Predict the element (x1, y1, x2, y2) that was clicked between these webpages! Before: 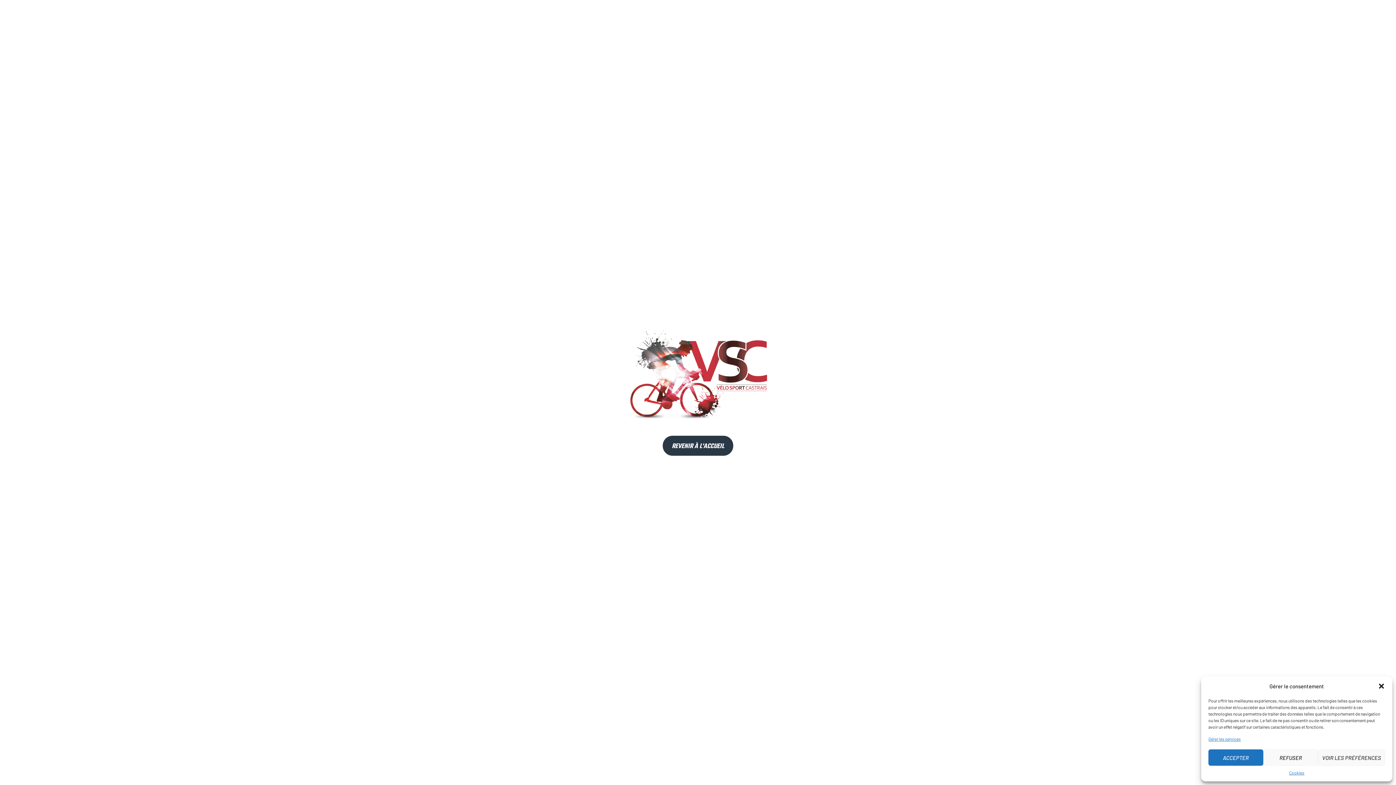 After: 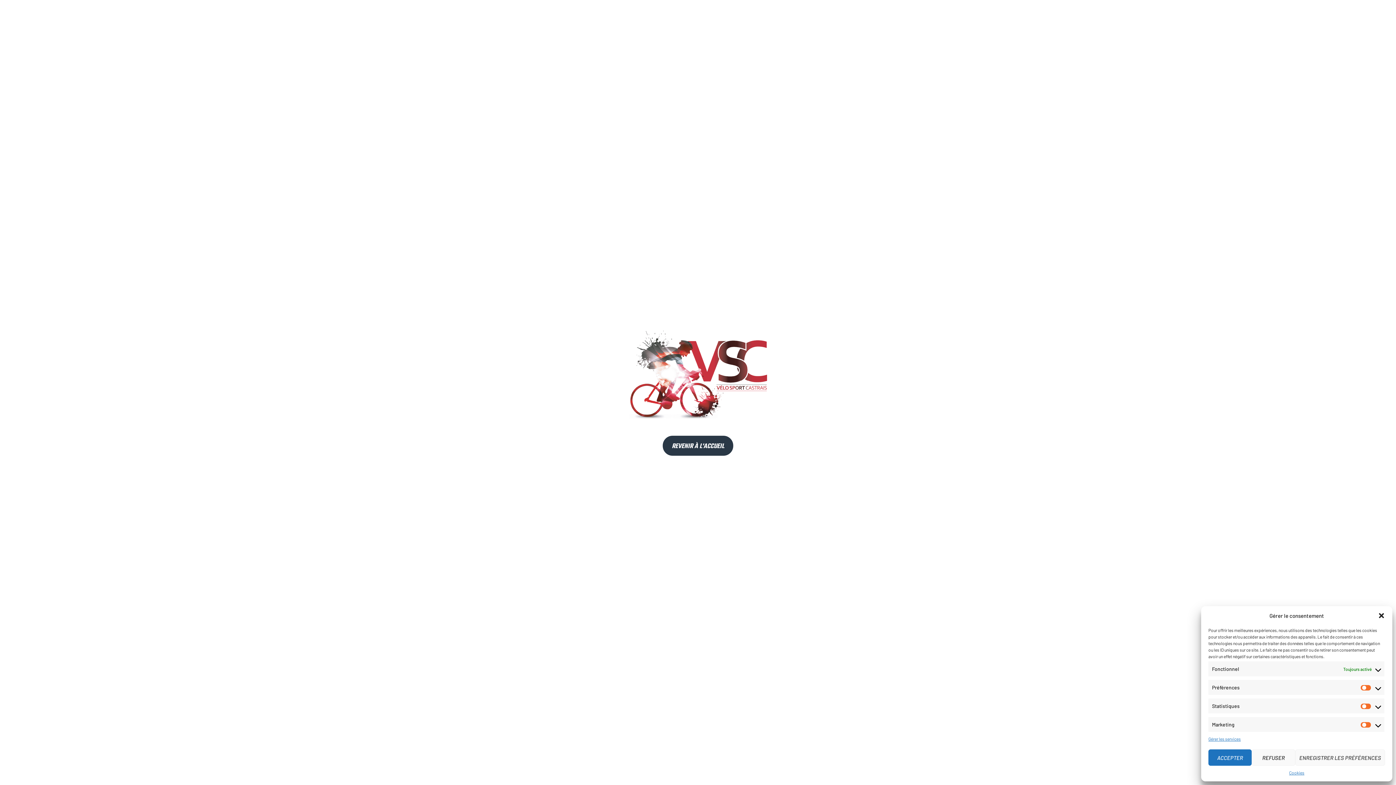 Action: label: VOIR LES PRÉFÉRENCES bbox: (1318, 749, 1385, 766)